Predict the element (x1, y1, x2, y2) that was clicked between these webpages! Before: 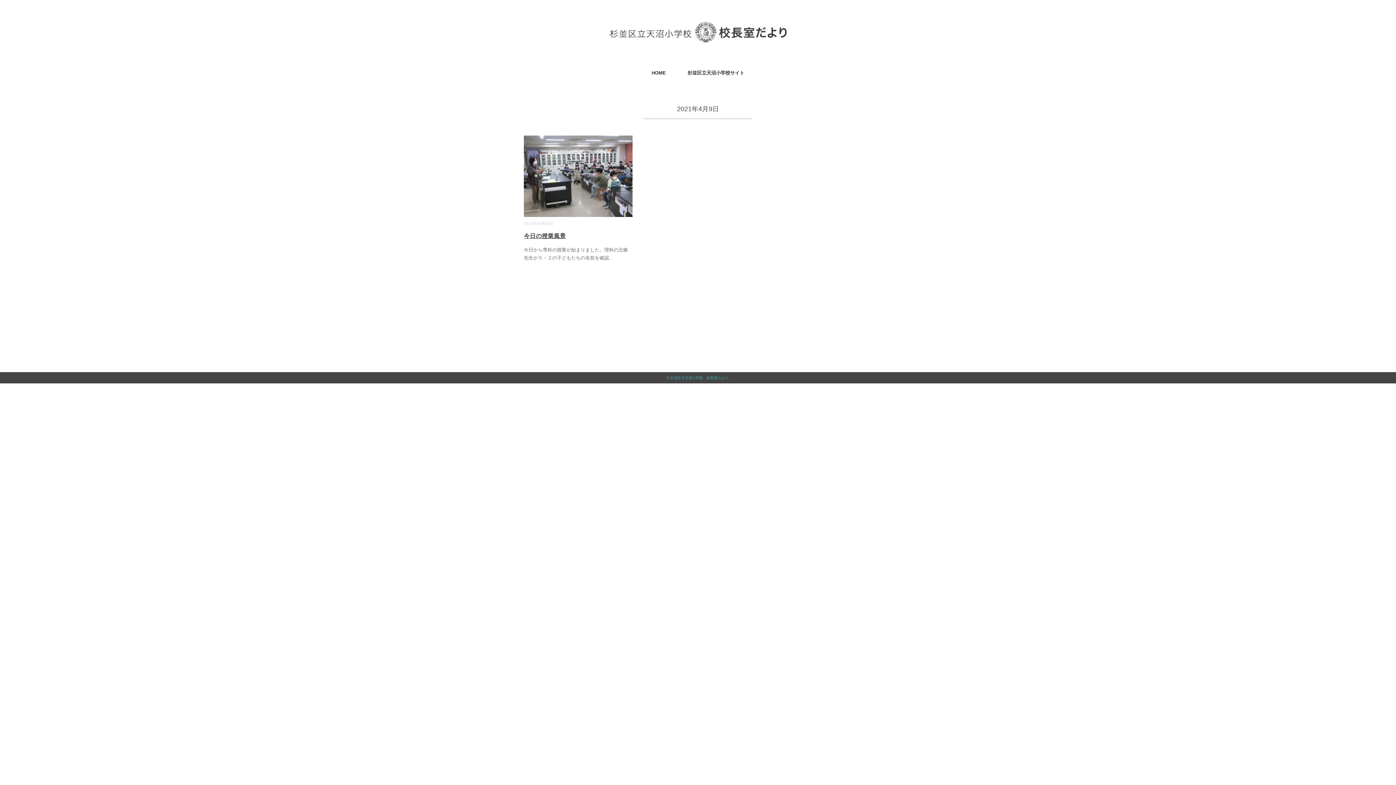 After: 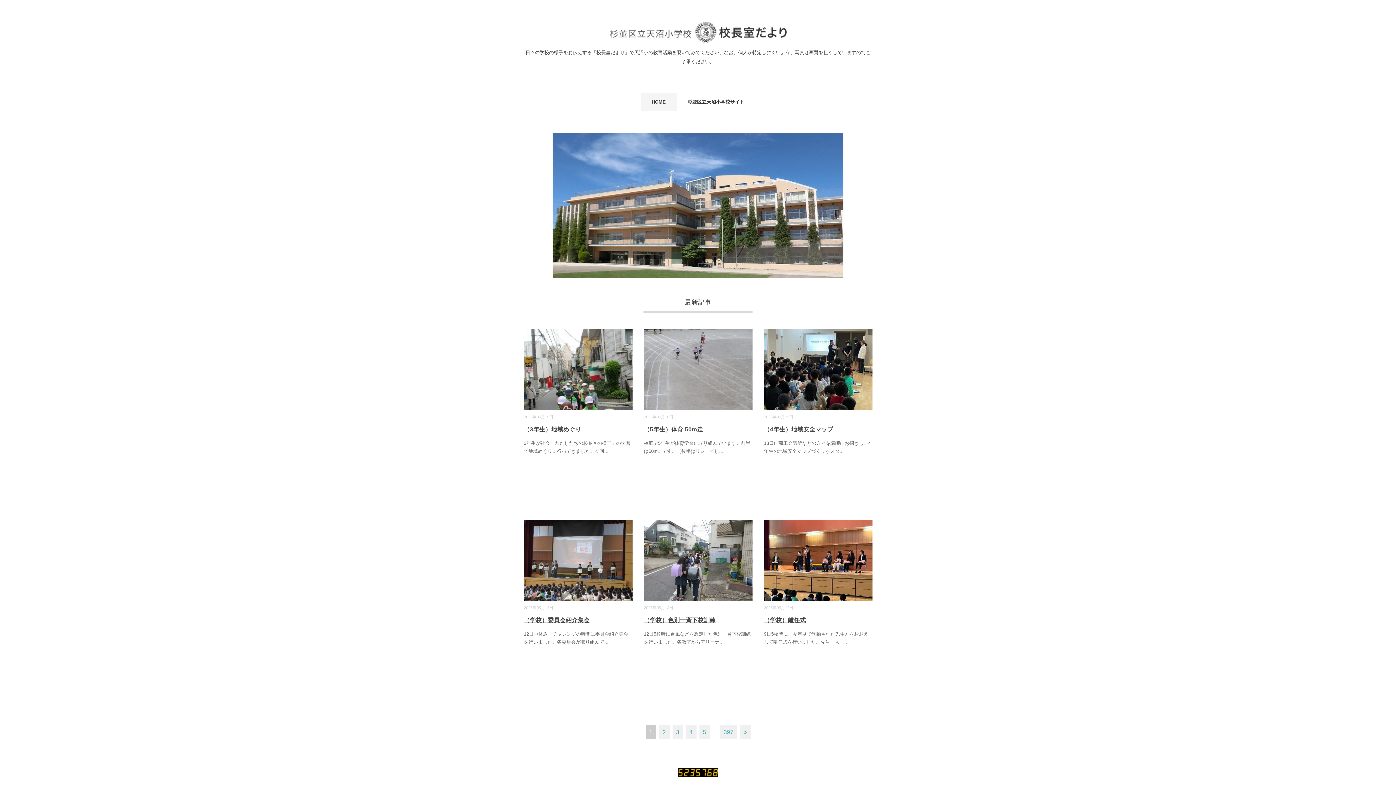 Action: bbox: (609, 24, 786, 30)